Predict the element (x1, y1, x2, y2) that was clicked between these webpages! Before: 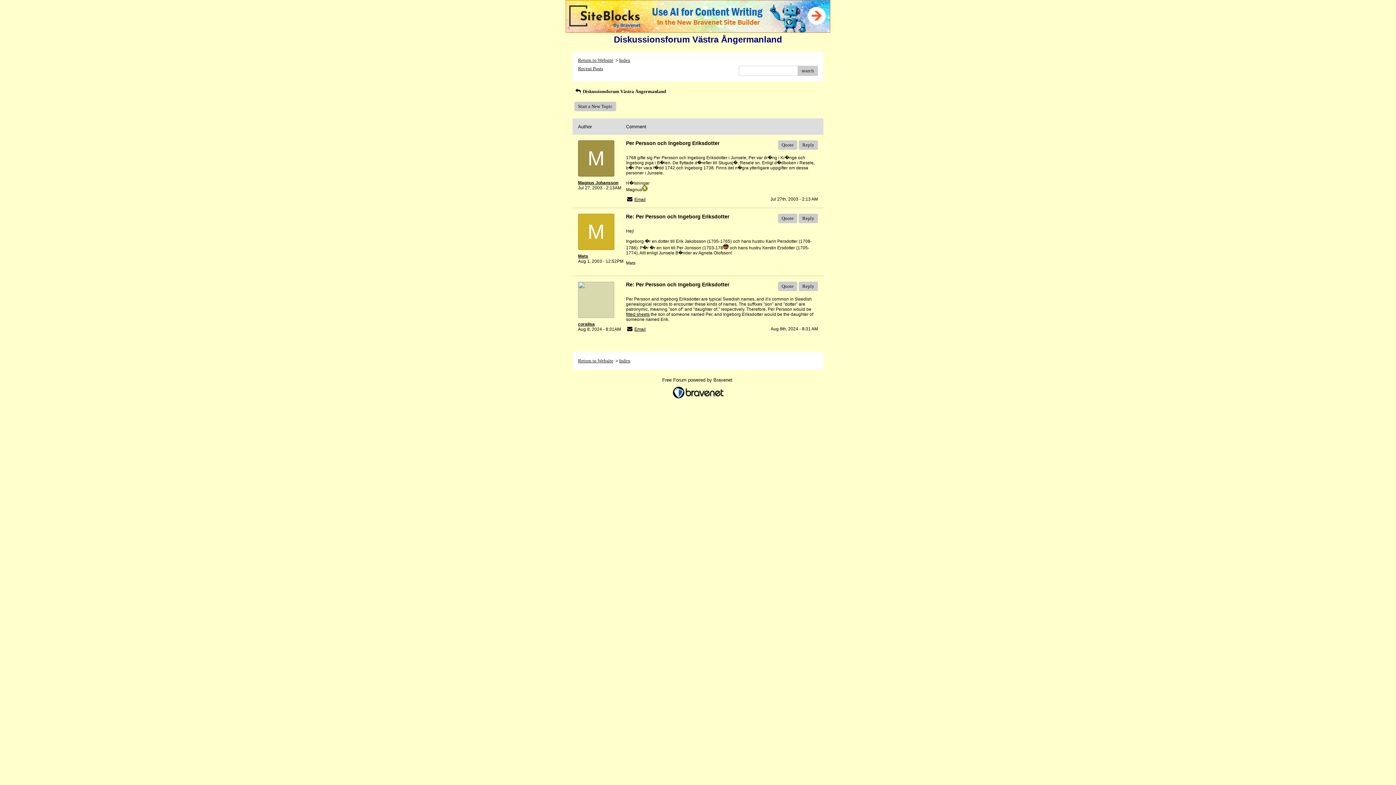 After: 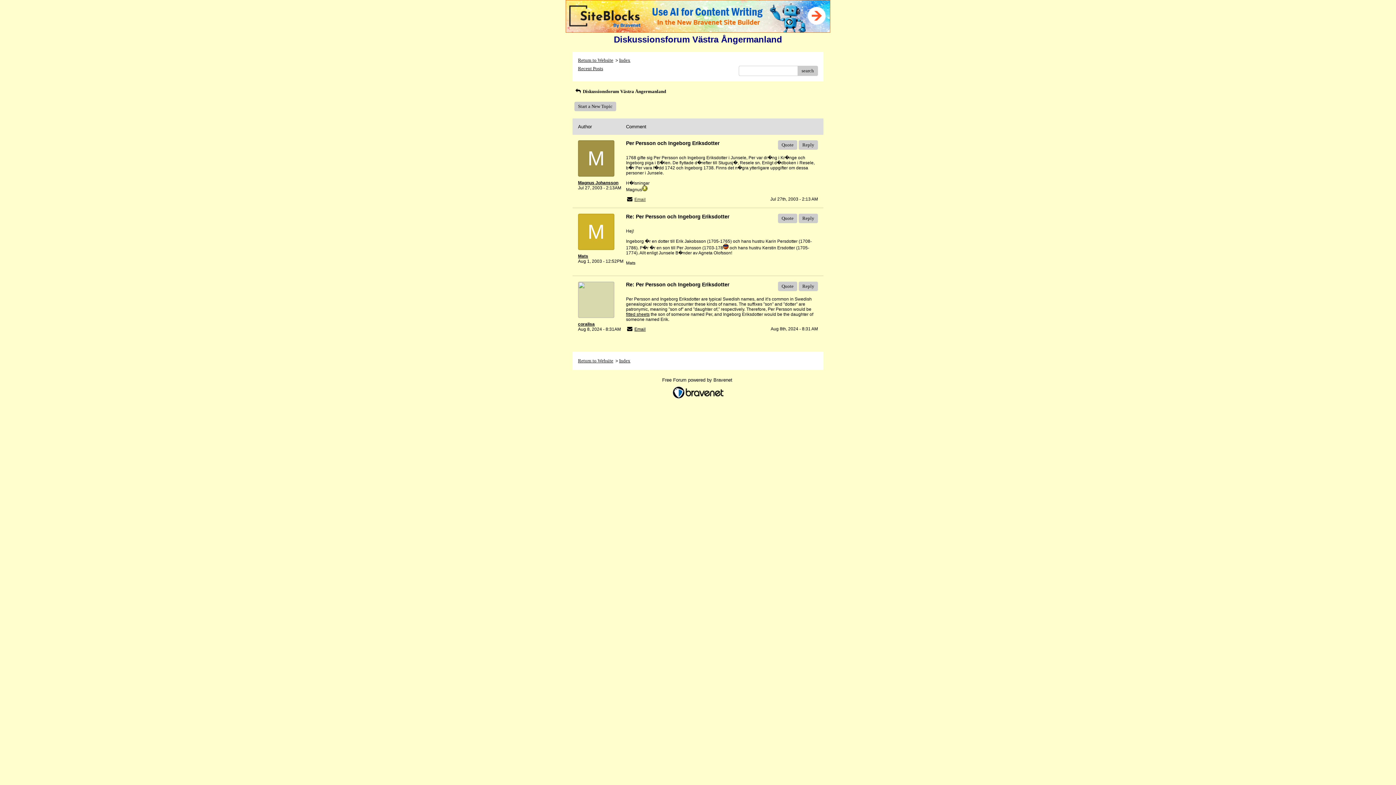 Action: bbox: (634, 197, 645, 202) label: Email